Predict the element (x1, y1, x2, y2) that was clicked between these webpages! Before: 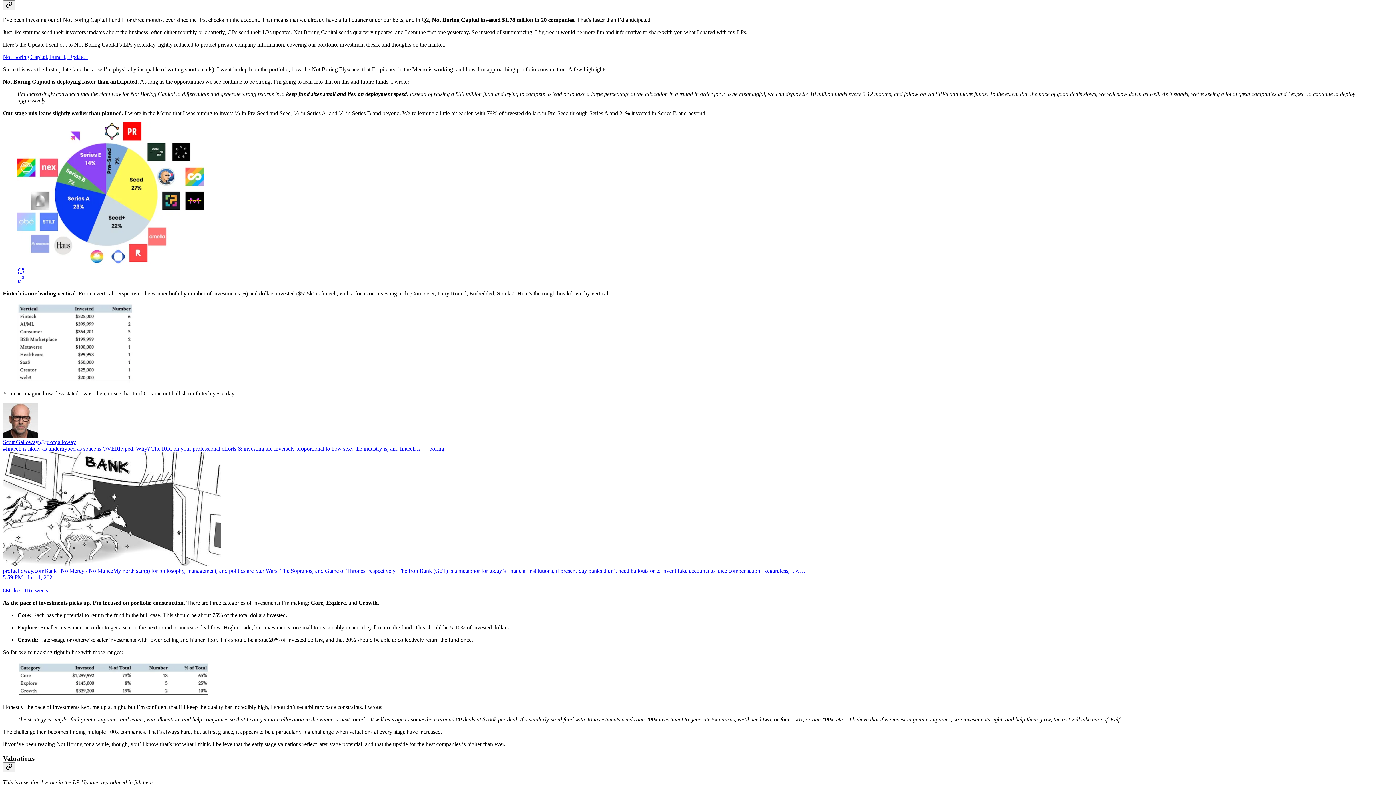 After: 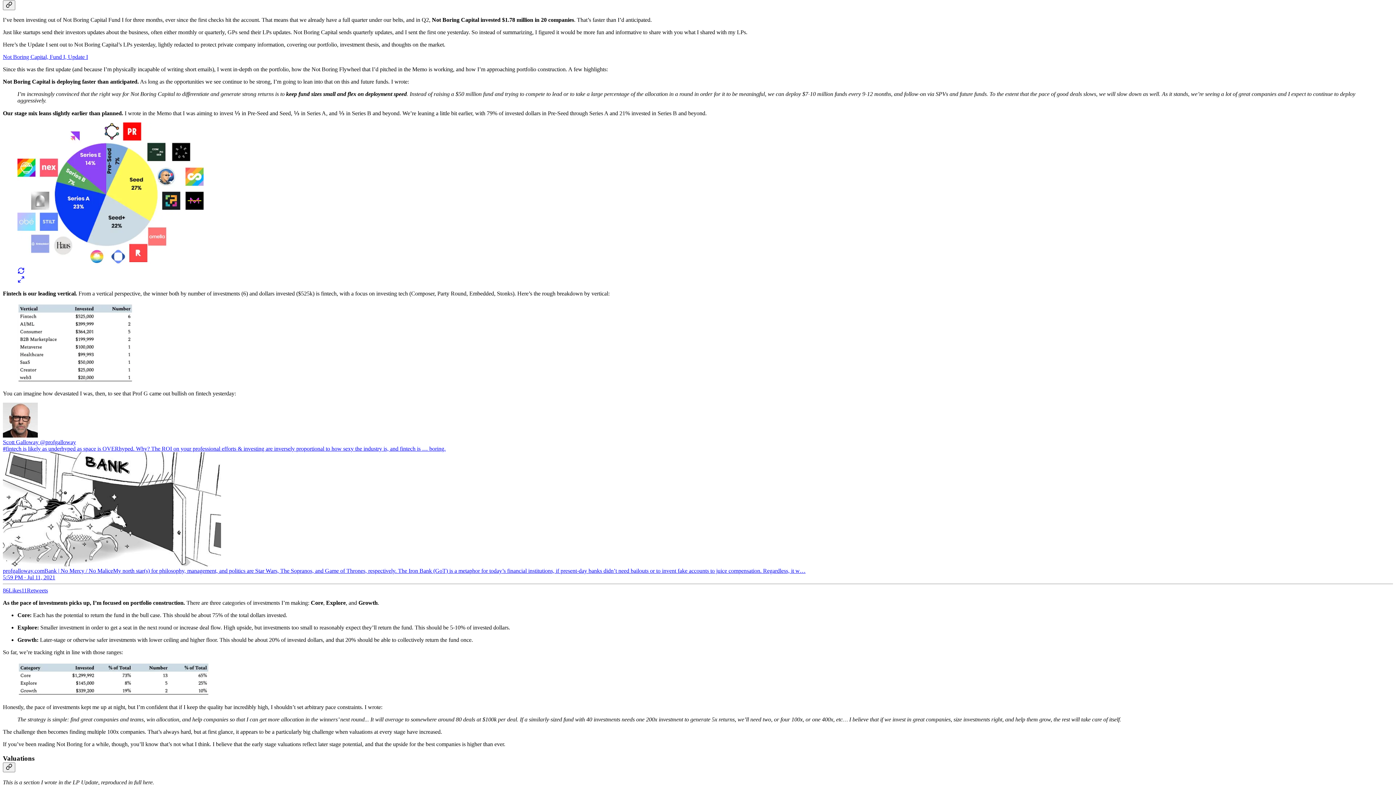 Action: bbox: (17, 303, 1378, 384)